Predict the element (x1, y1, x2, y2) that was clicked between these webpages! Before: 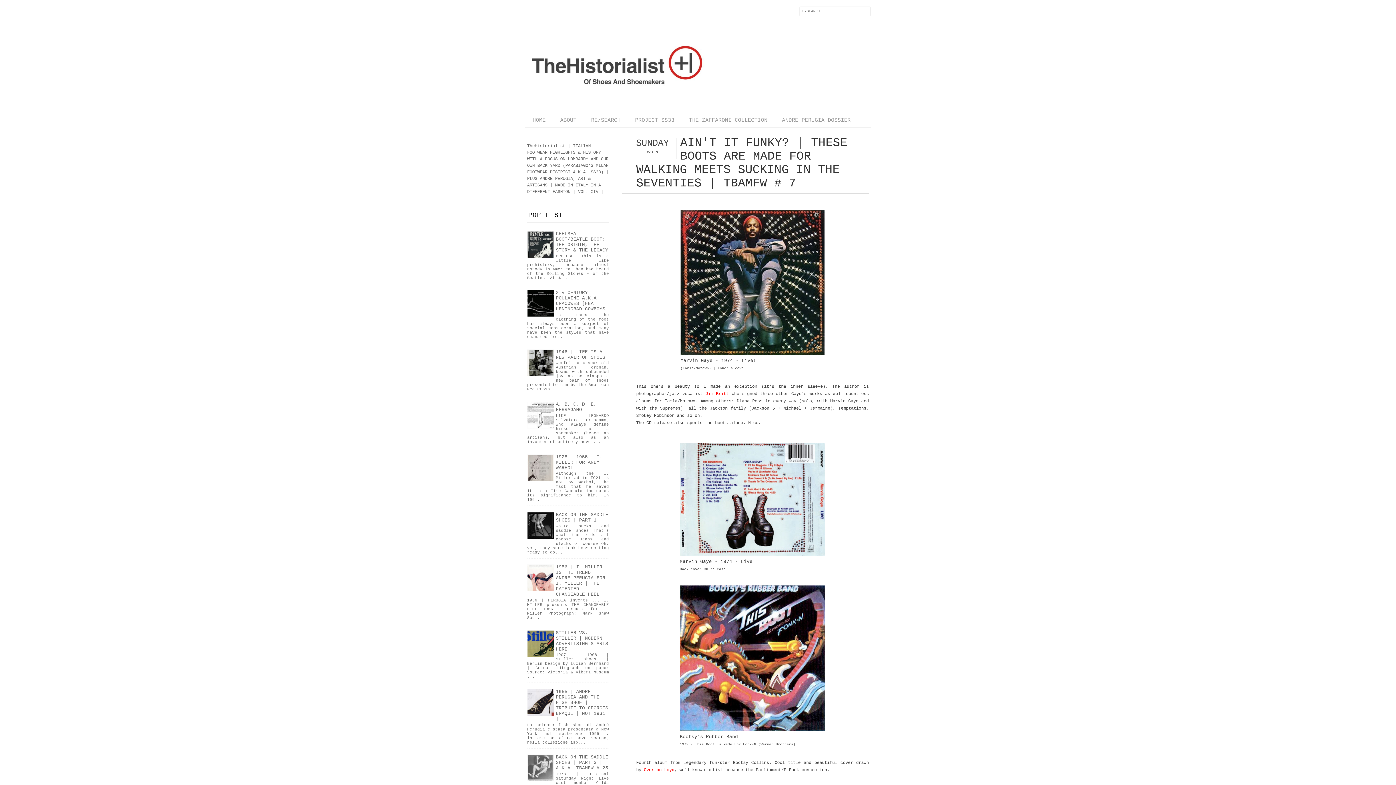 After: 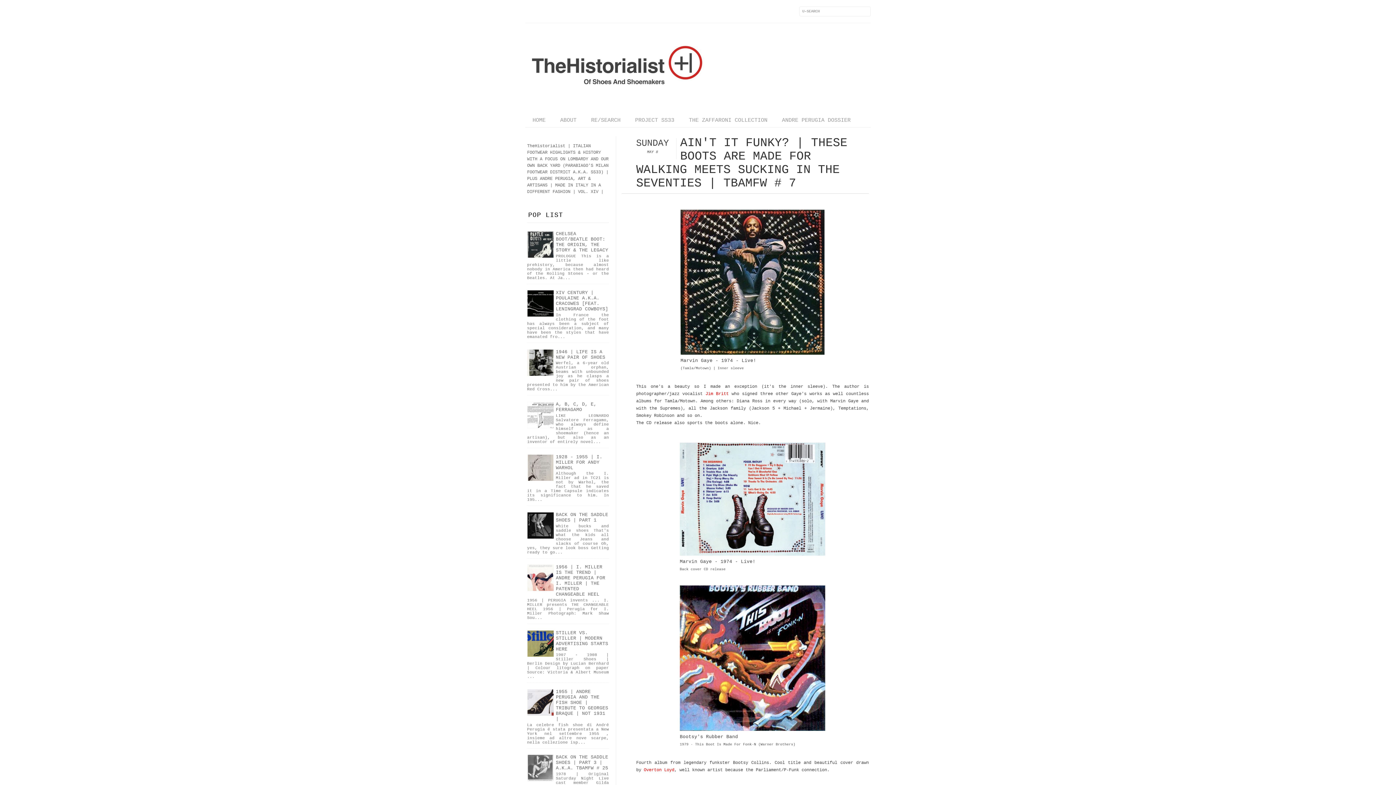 Action: bbox: (527, 535, 554, 540)